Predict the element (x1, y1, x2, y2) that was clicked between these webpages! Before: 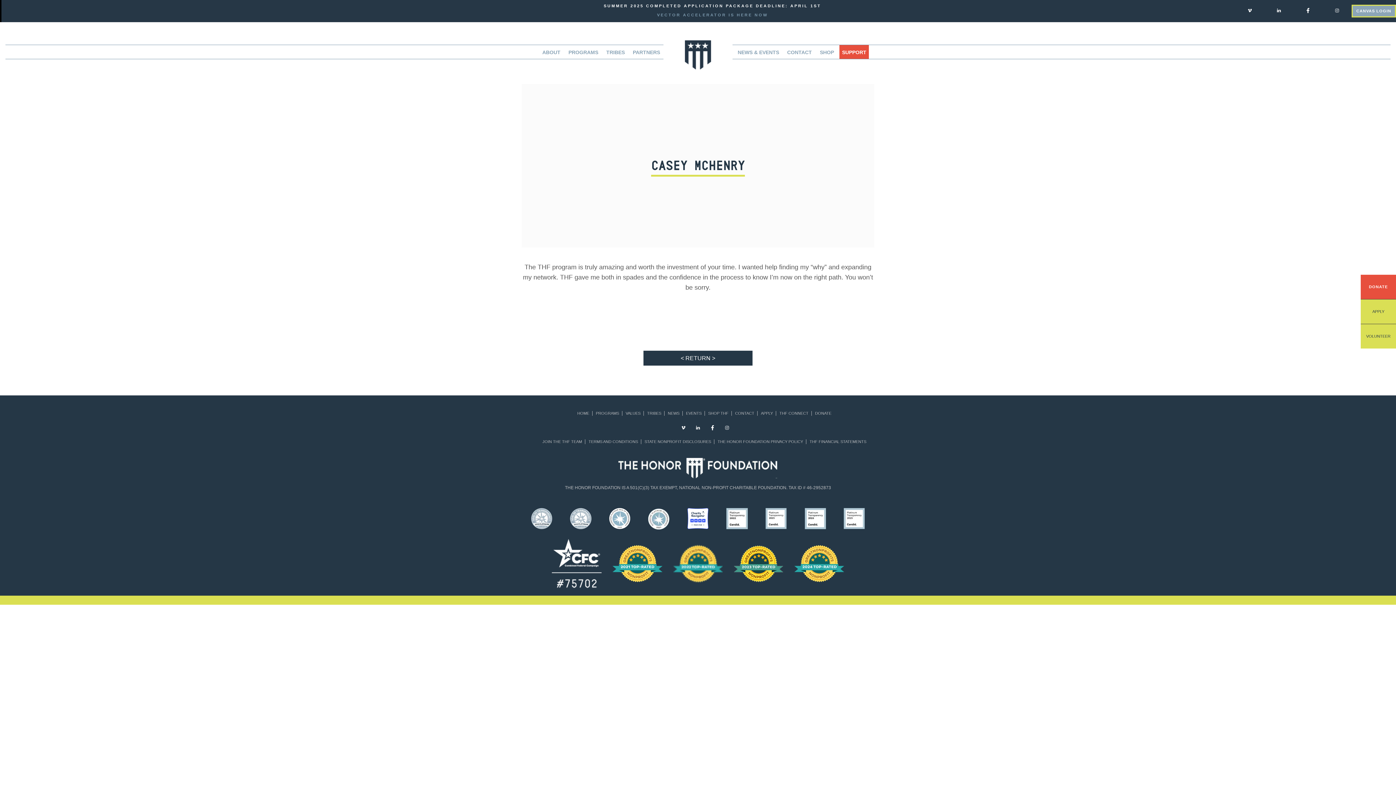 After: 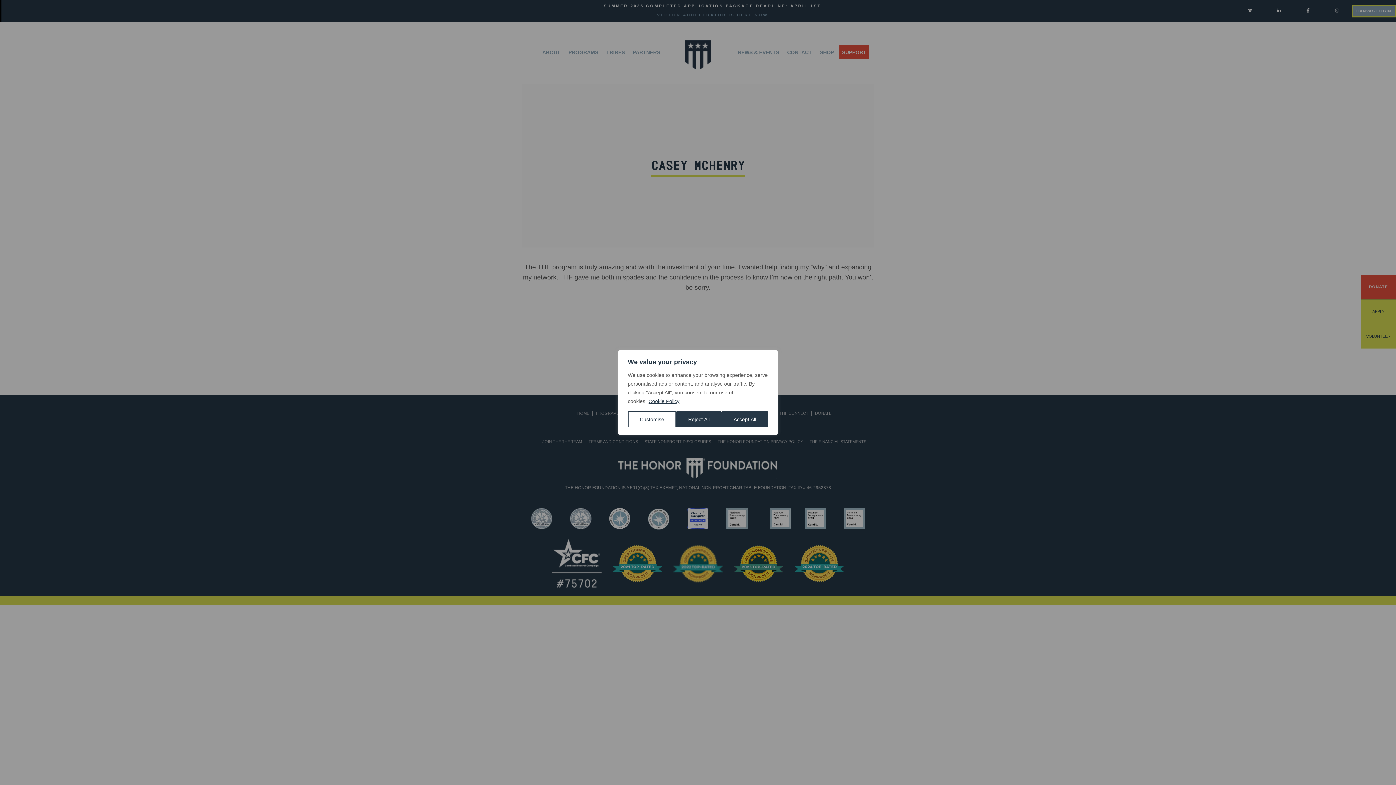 Action: bbox: (762, 515, 790, 521)